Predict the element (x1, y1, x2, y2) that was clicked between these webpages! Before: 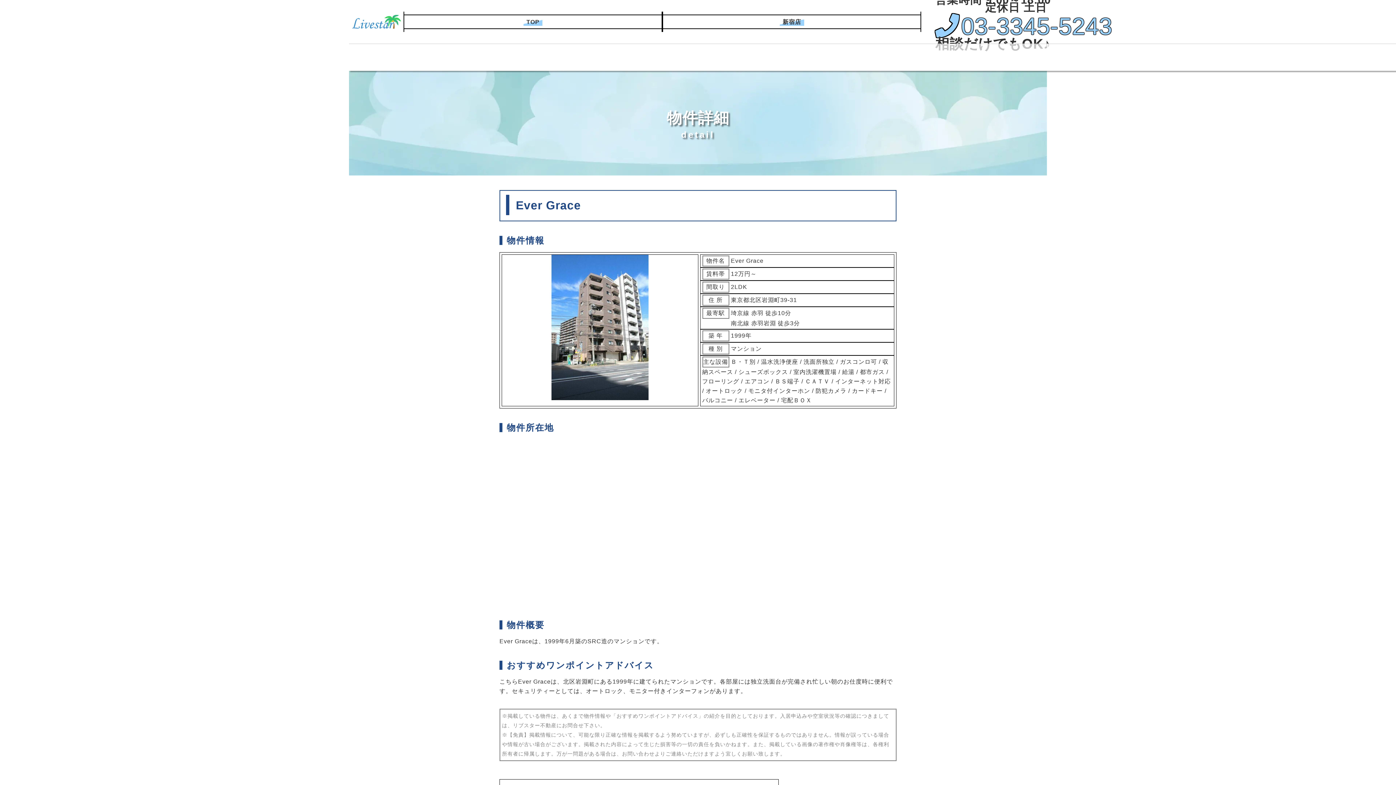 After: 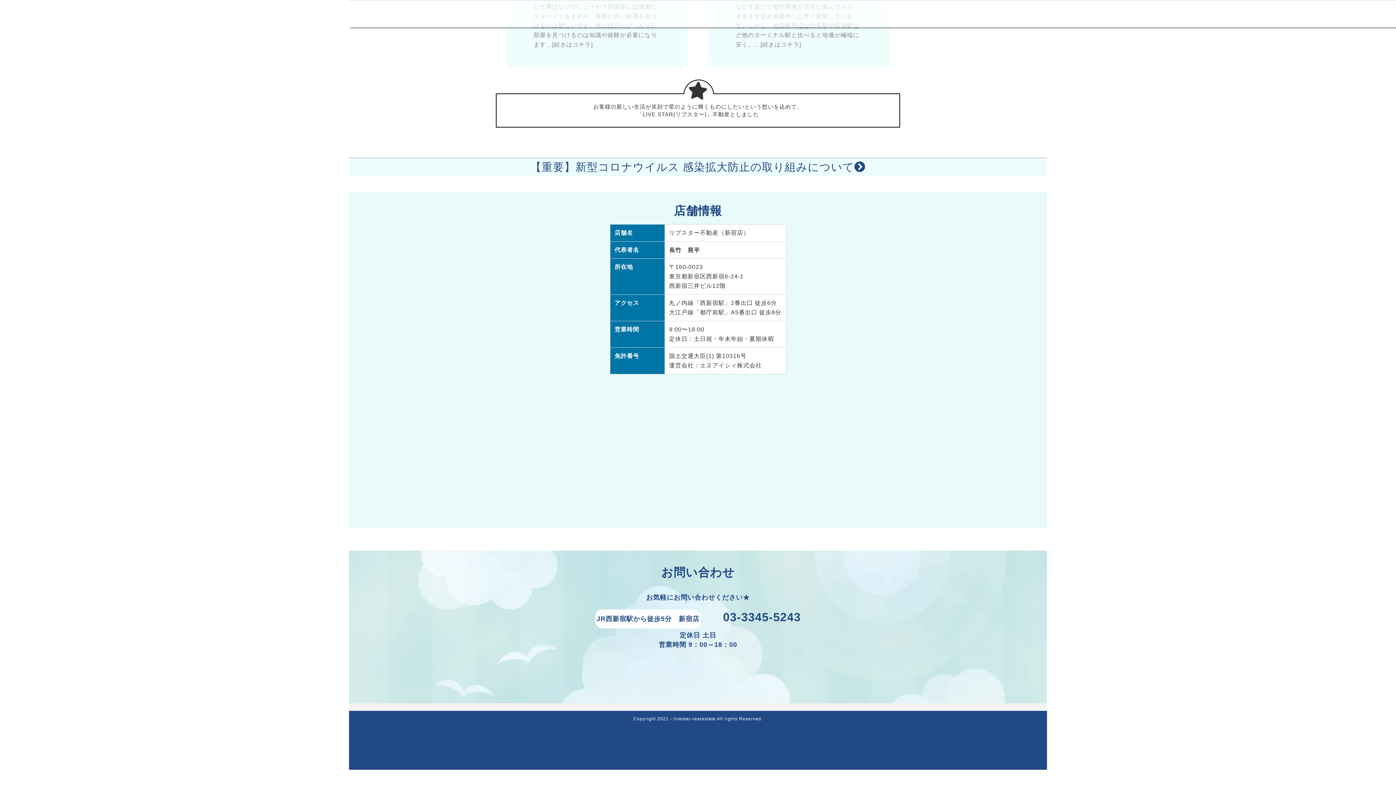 Action: bbox: (662, 15, 921, 28) label: 新宿店